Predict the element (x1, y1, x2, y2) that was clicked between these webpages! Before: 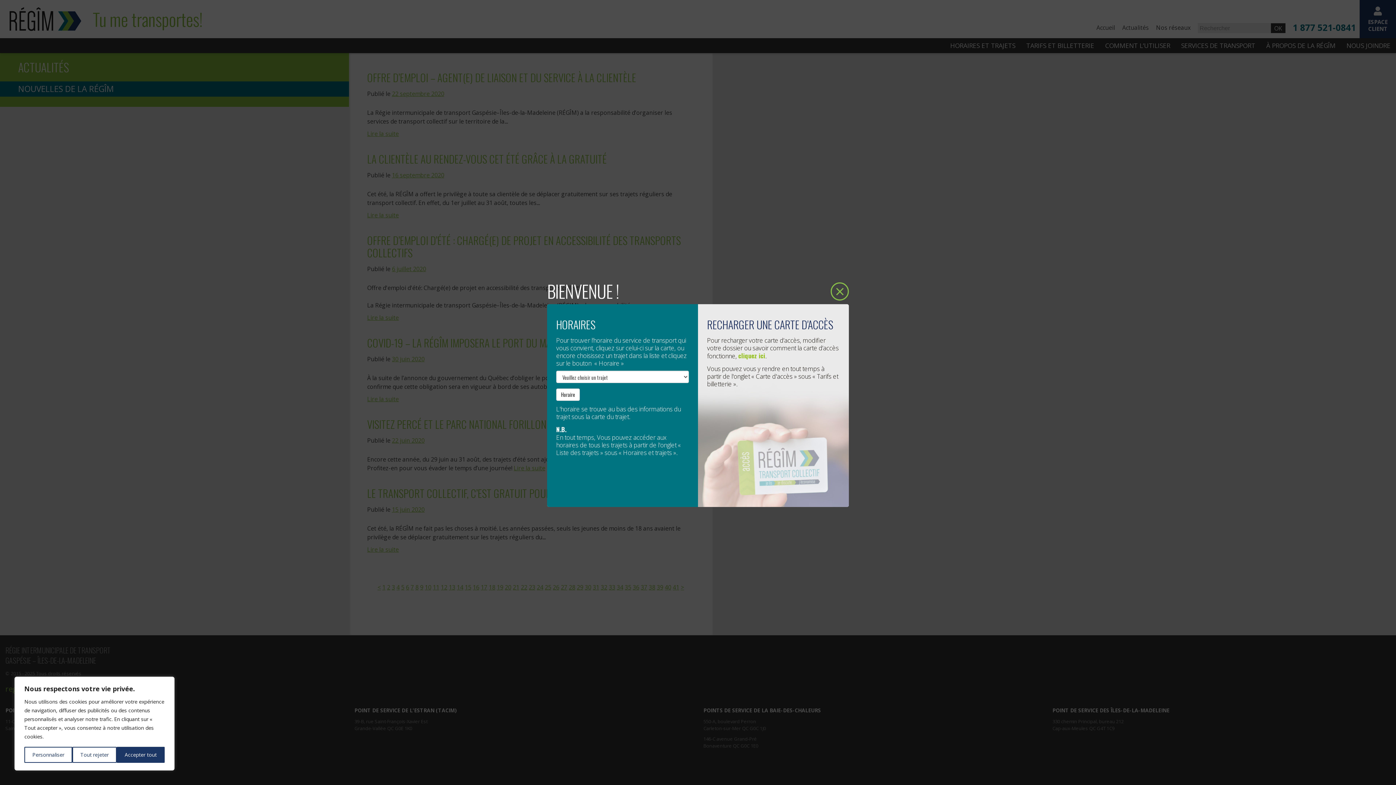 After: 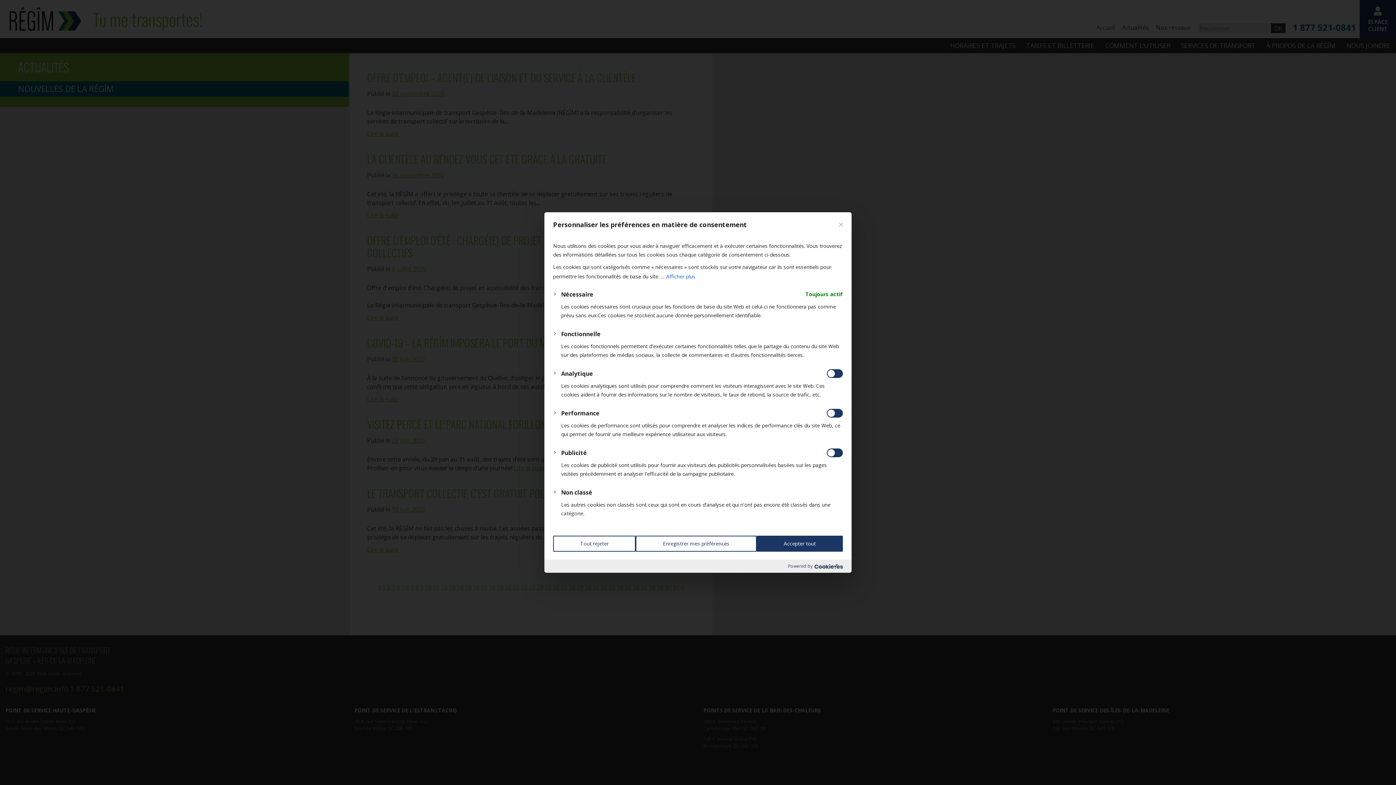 Action: bbox: (24, 747, 72, 763) label: Personnaliser